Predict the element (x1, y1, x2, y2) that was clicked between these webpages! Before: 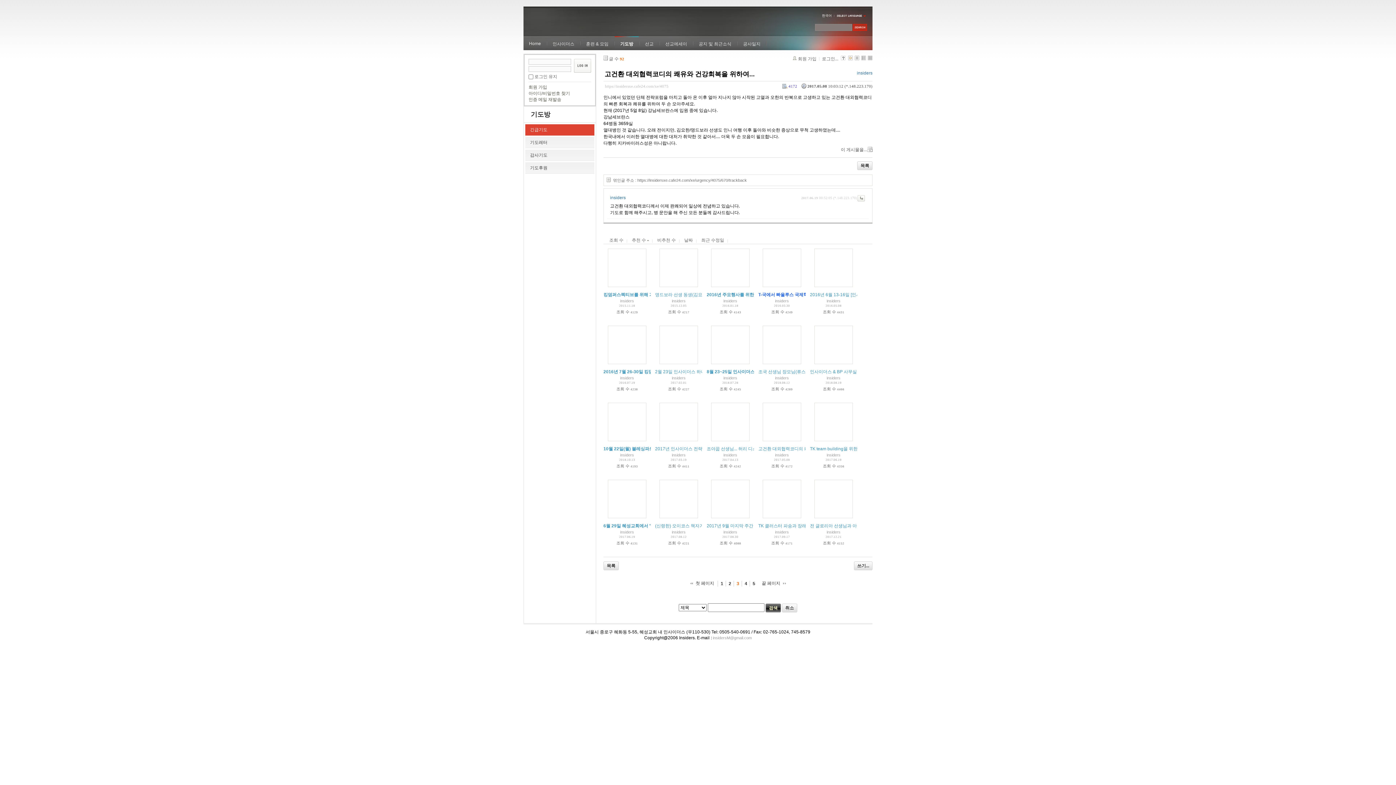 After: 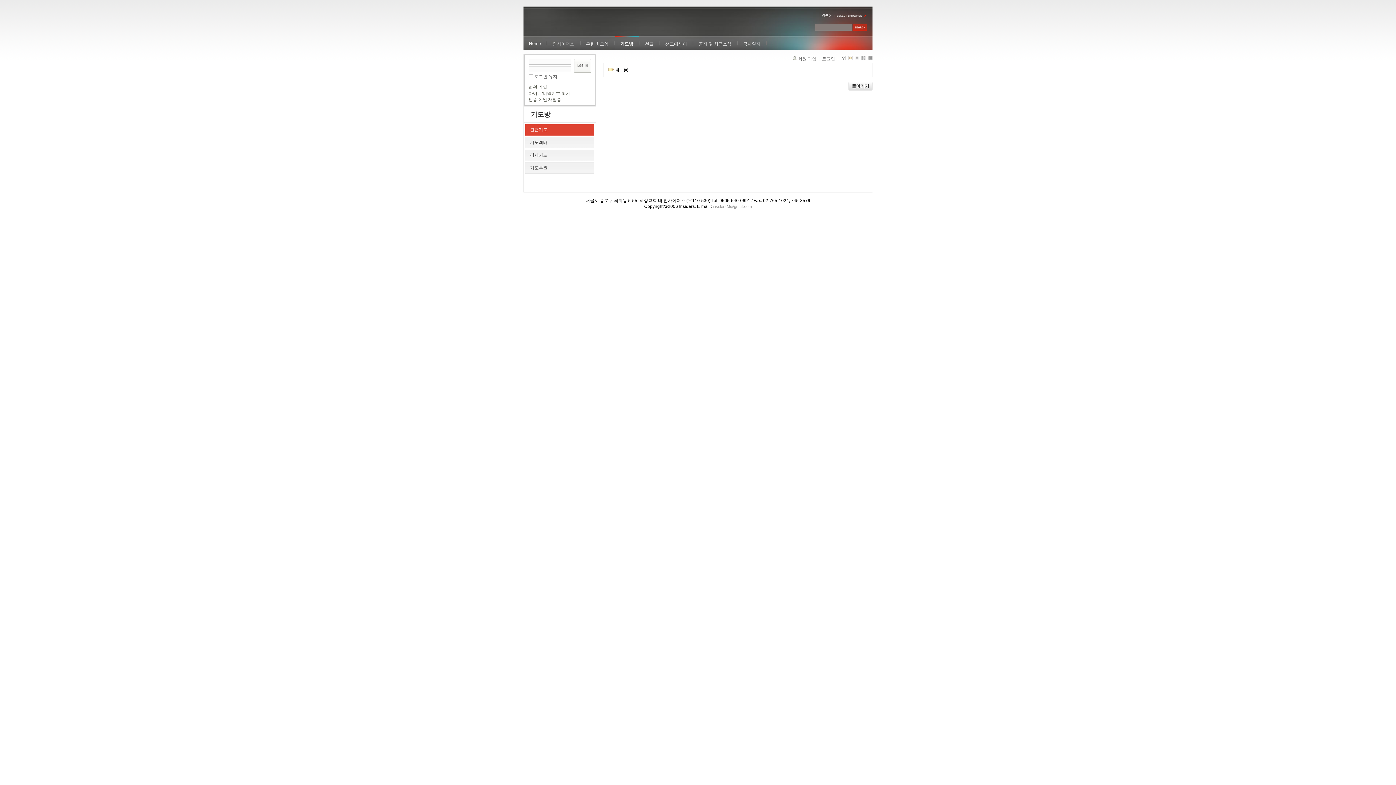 Action: bbox: (848, 56, 853, 61)